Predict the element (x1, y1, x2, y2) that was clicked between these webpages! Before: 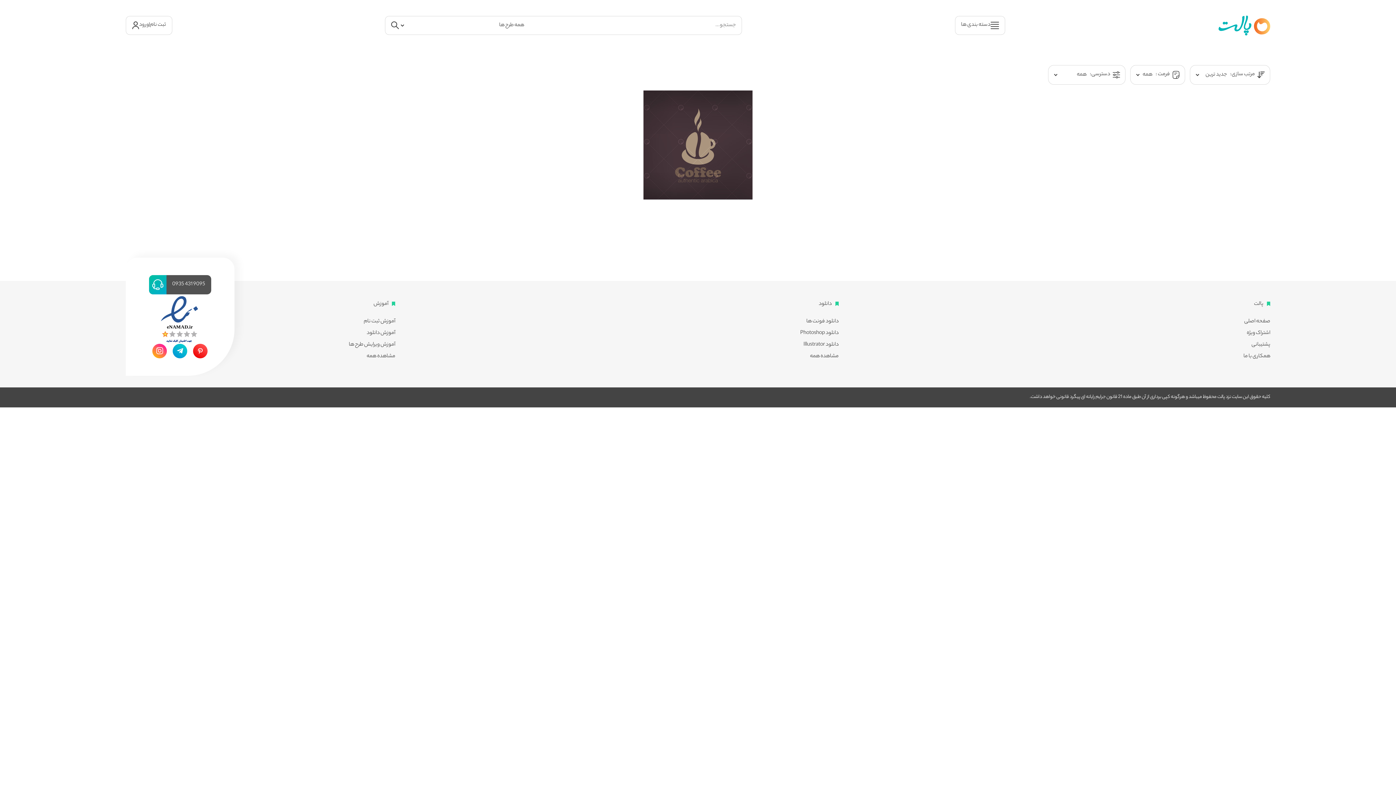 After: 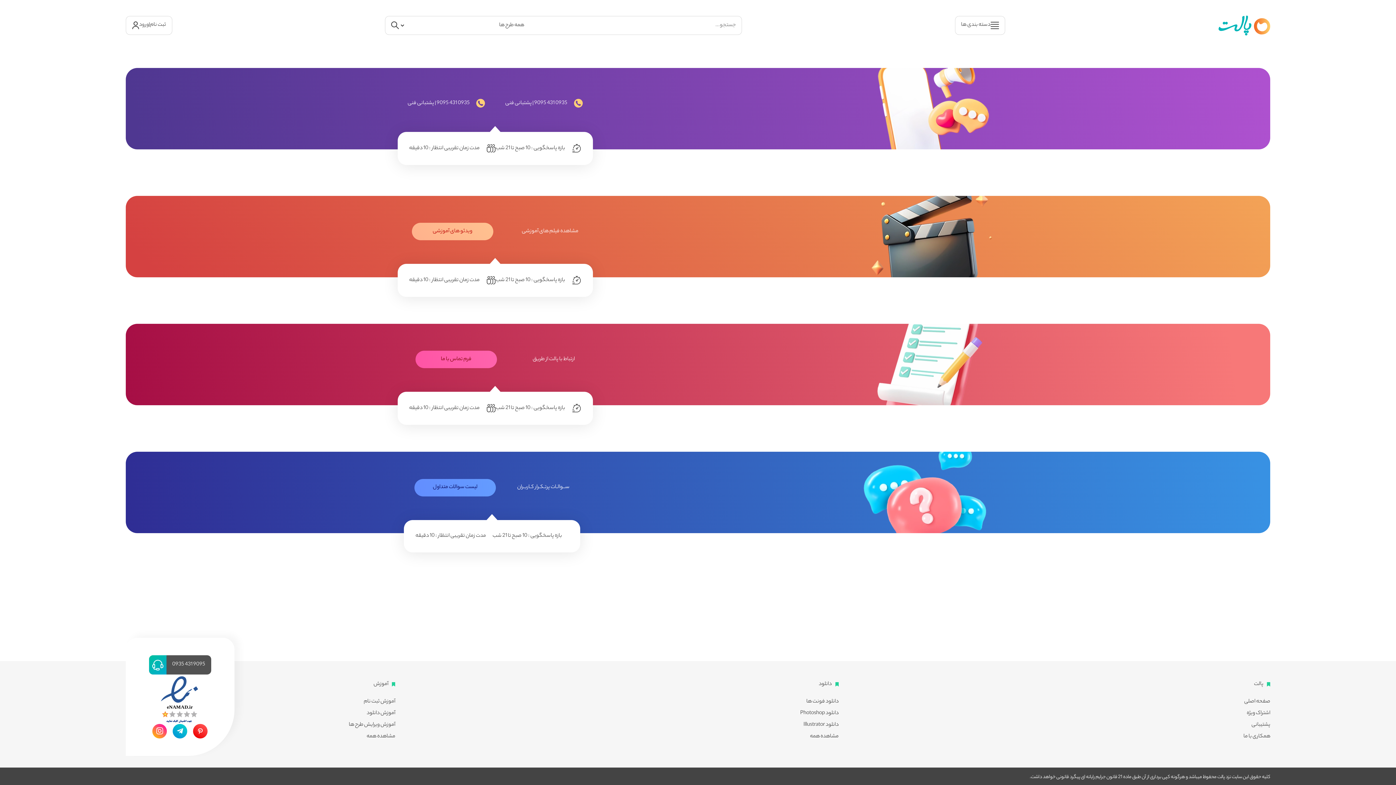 Action: bbox: (1251, 340, 1270, 349) label: پشتیبانی